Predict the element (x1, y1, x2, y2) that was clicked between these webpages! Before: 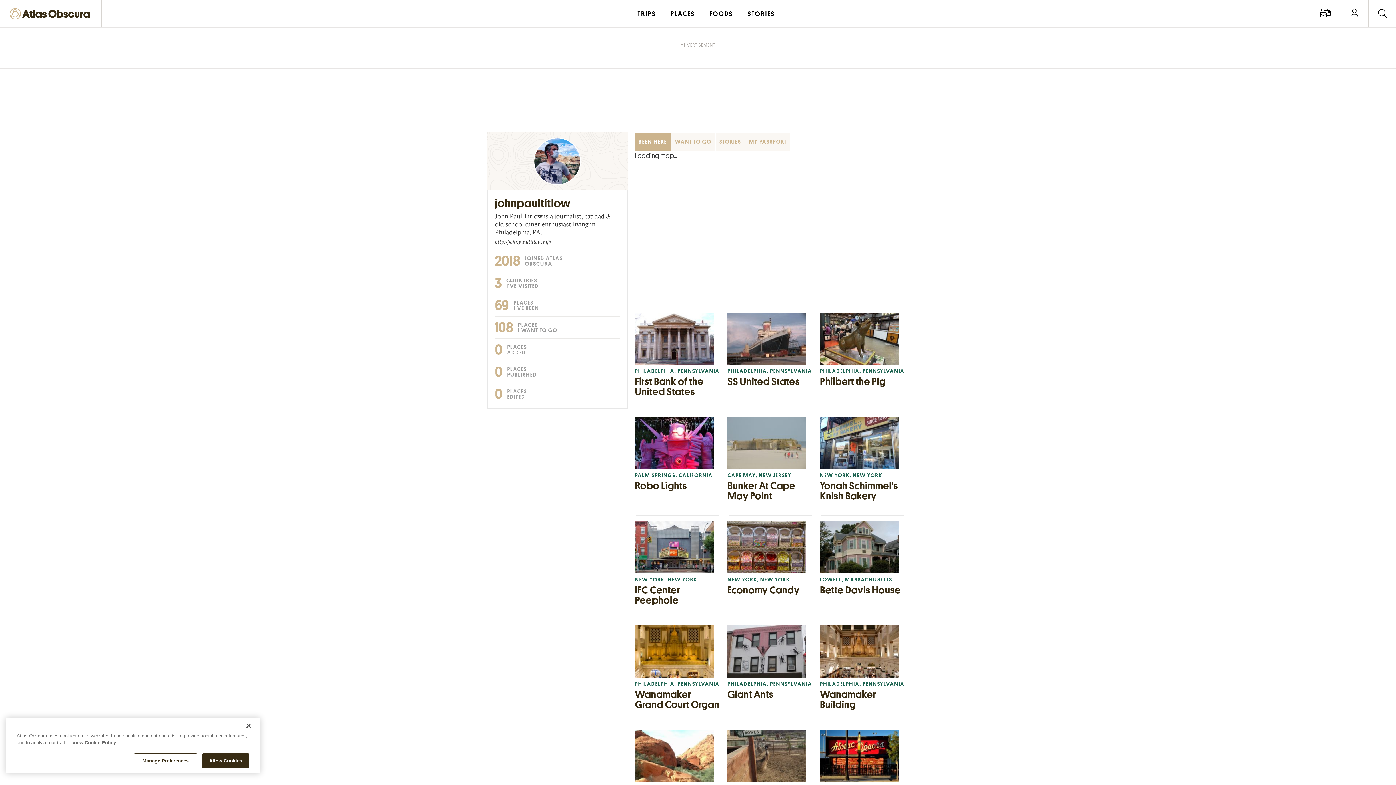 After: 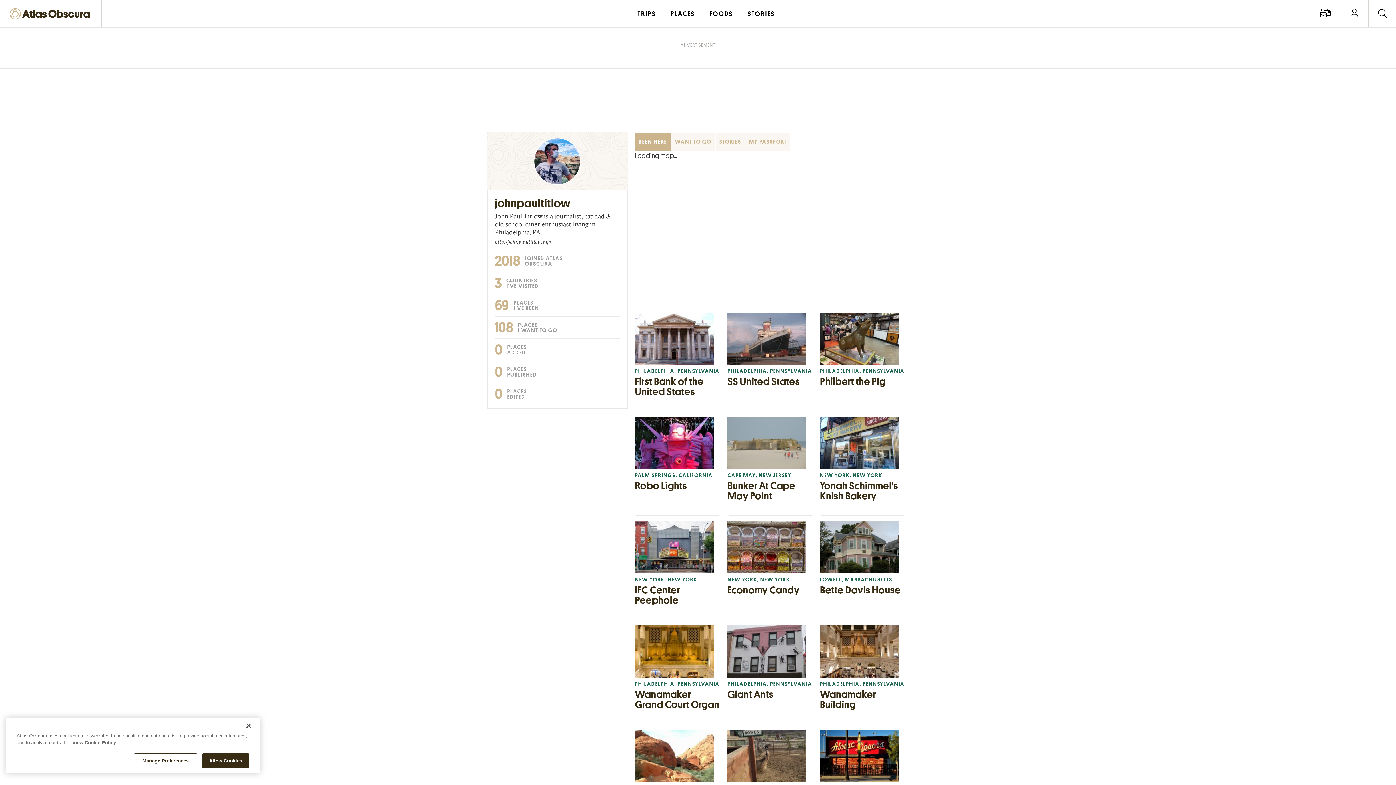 Action: label: 108 PLACES
I WANT TO GO bbox: (494, 316, 620, 338)